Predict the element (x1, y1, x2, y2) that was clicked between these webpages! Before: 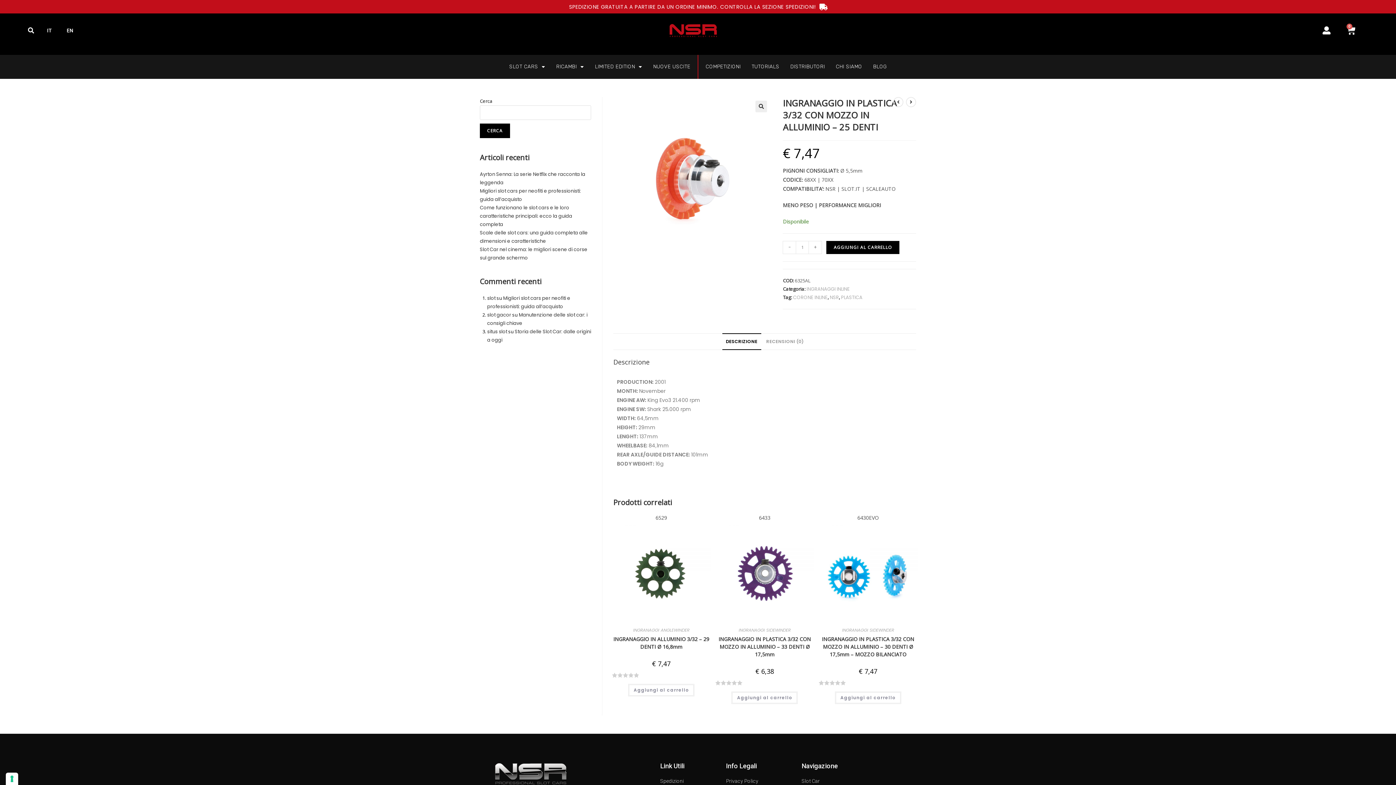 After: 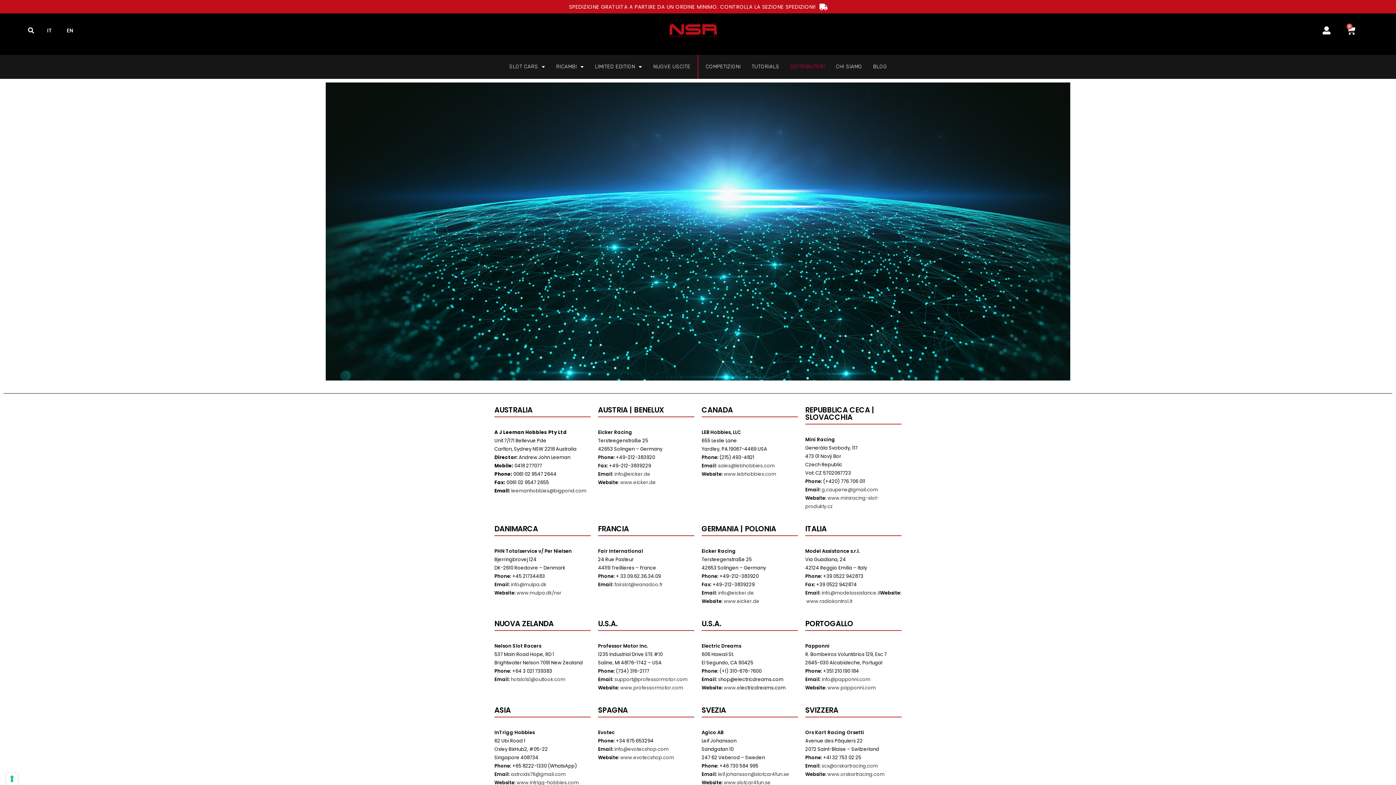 Action: bbox: (786, 58, 828, 75) label: DISTRIBUTORI